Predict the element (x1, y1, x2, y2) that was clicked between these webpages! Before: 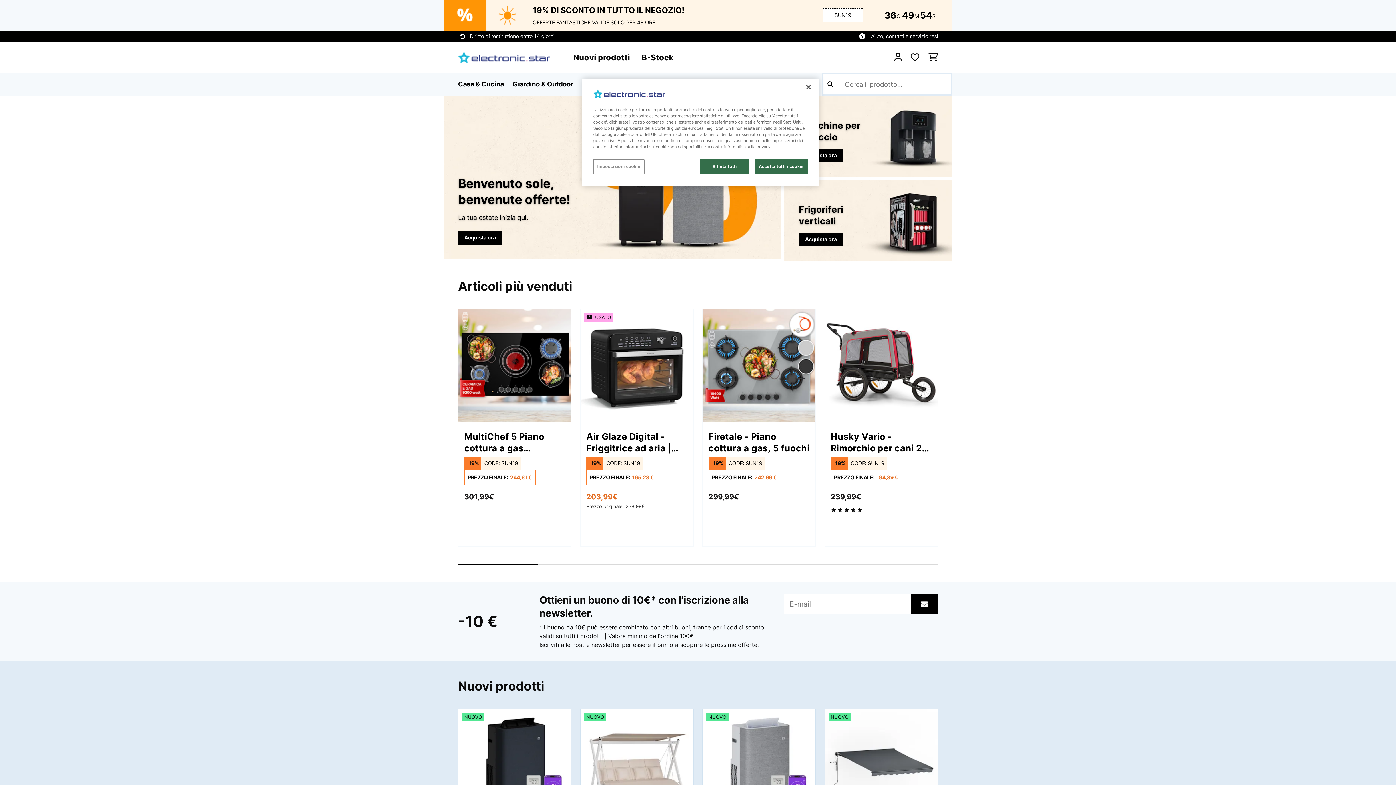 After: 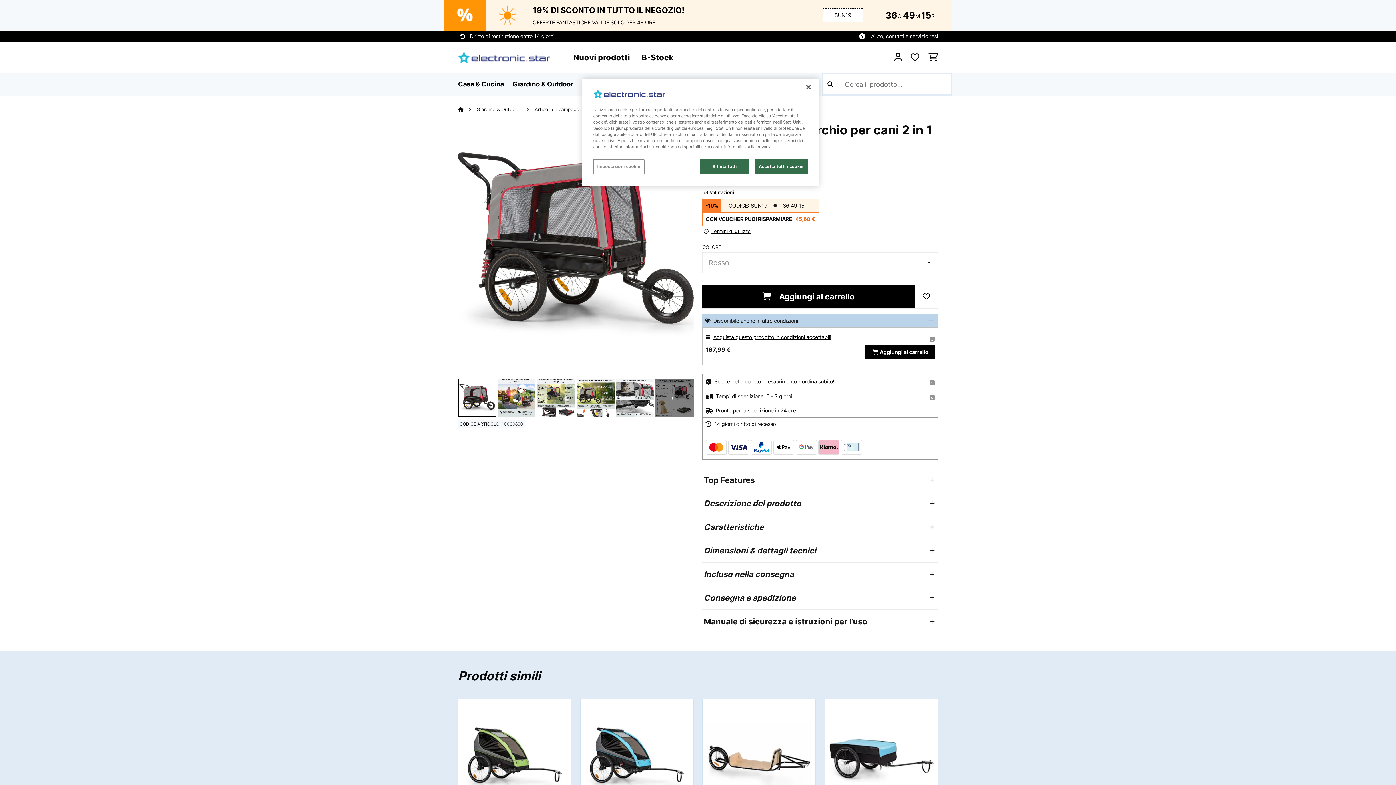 Action: label: Husky Vario - Rimorchio per cani 2 in 1
19%
CODE: SUN19
PREZZO FINALE:
 
194,39 €
239,99
€  bbox: (830, 335, 932, 410)